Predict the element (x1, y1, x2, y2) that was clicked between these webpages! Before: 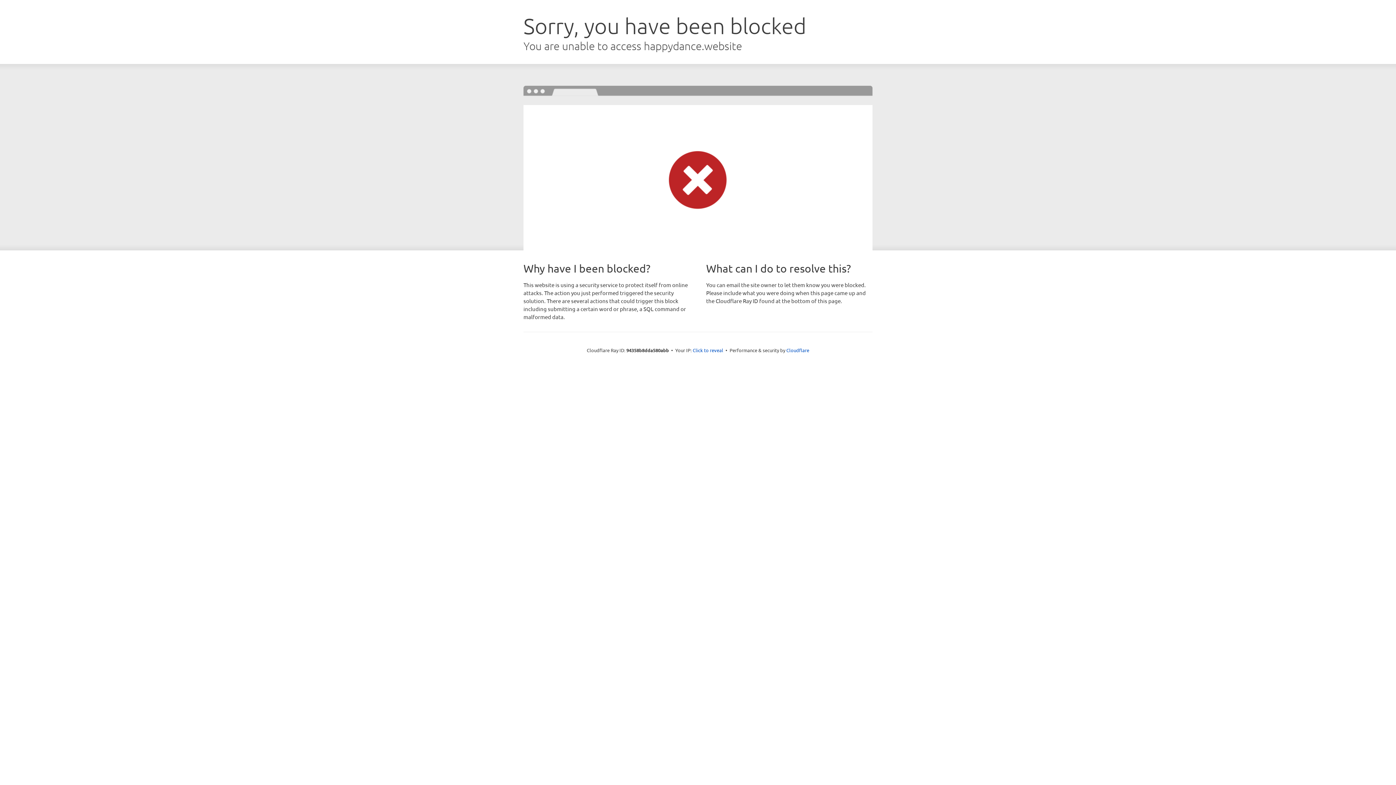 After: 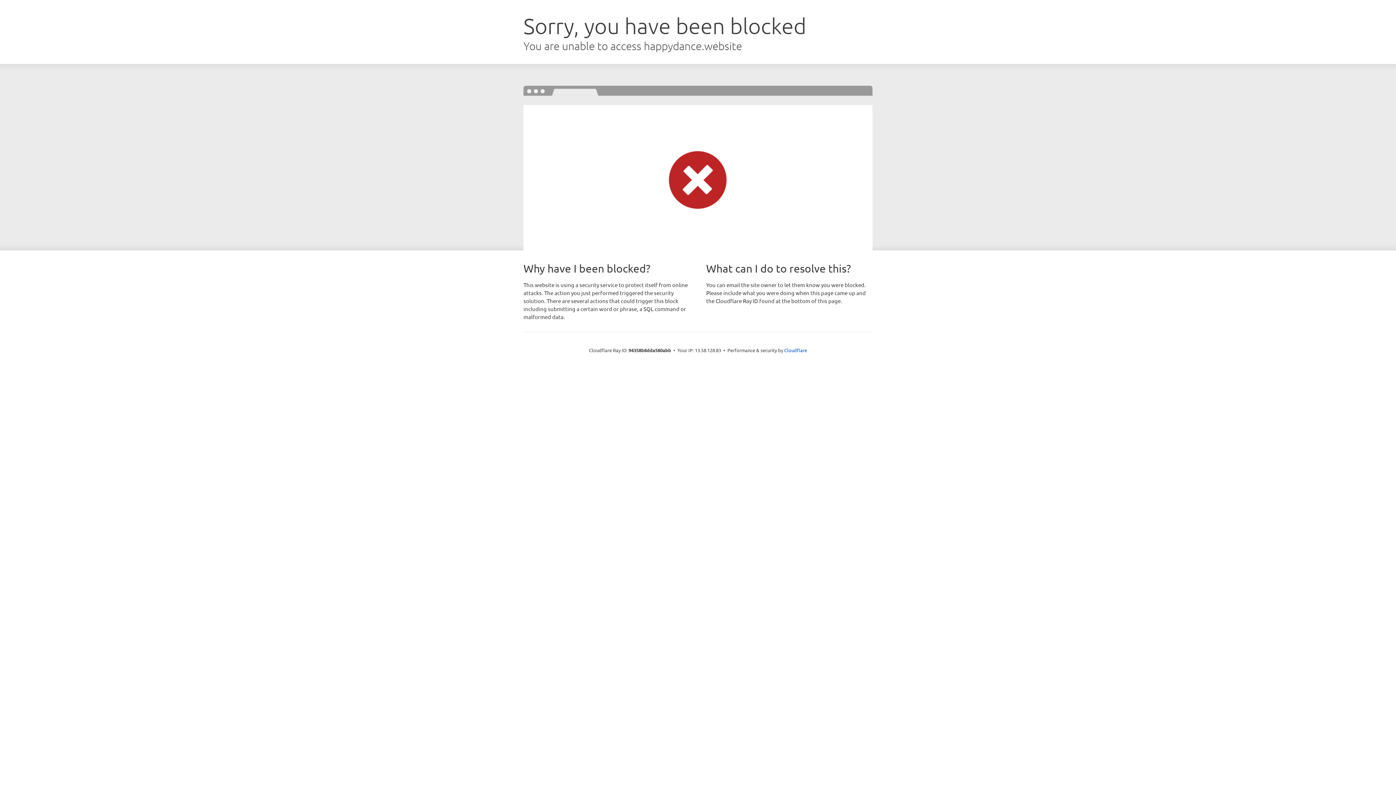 Action: bbox: (692, 346, 723, 353) label: Click to reveal